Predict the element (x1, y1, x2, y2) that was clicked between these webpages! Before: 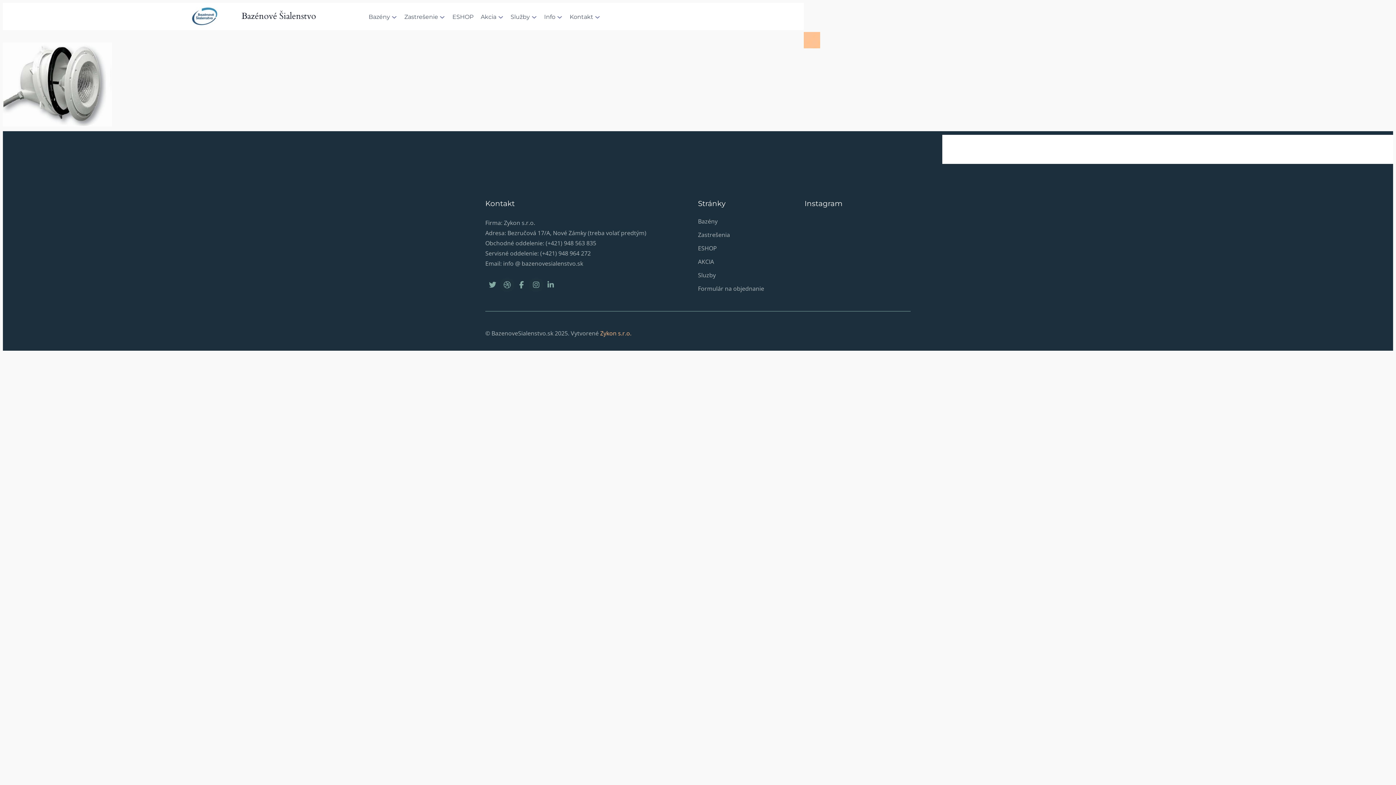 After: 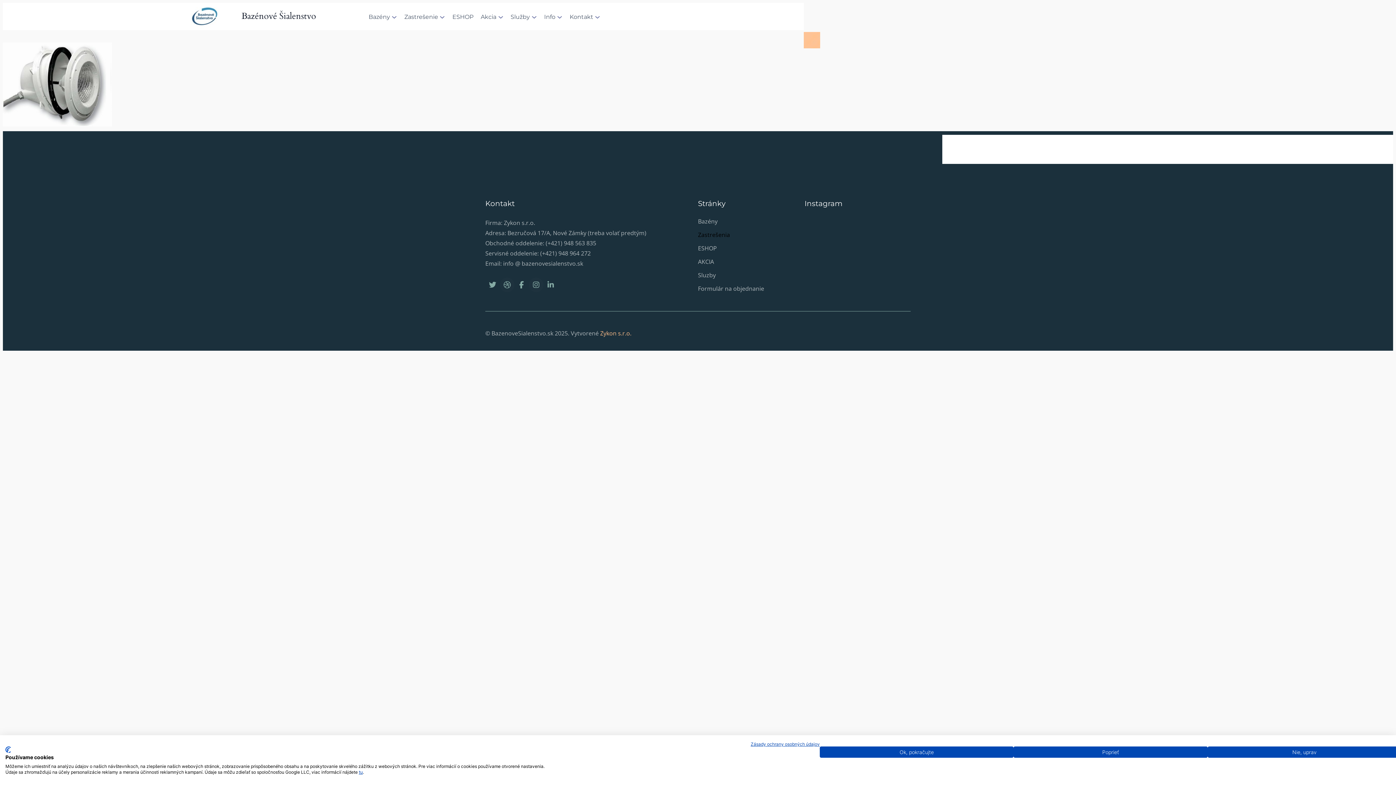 Action: label: Zastrešenia bbox: (698, 231, 730, 239)